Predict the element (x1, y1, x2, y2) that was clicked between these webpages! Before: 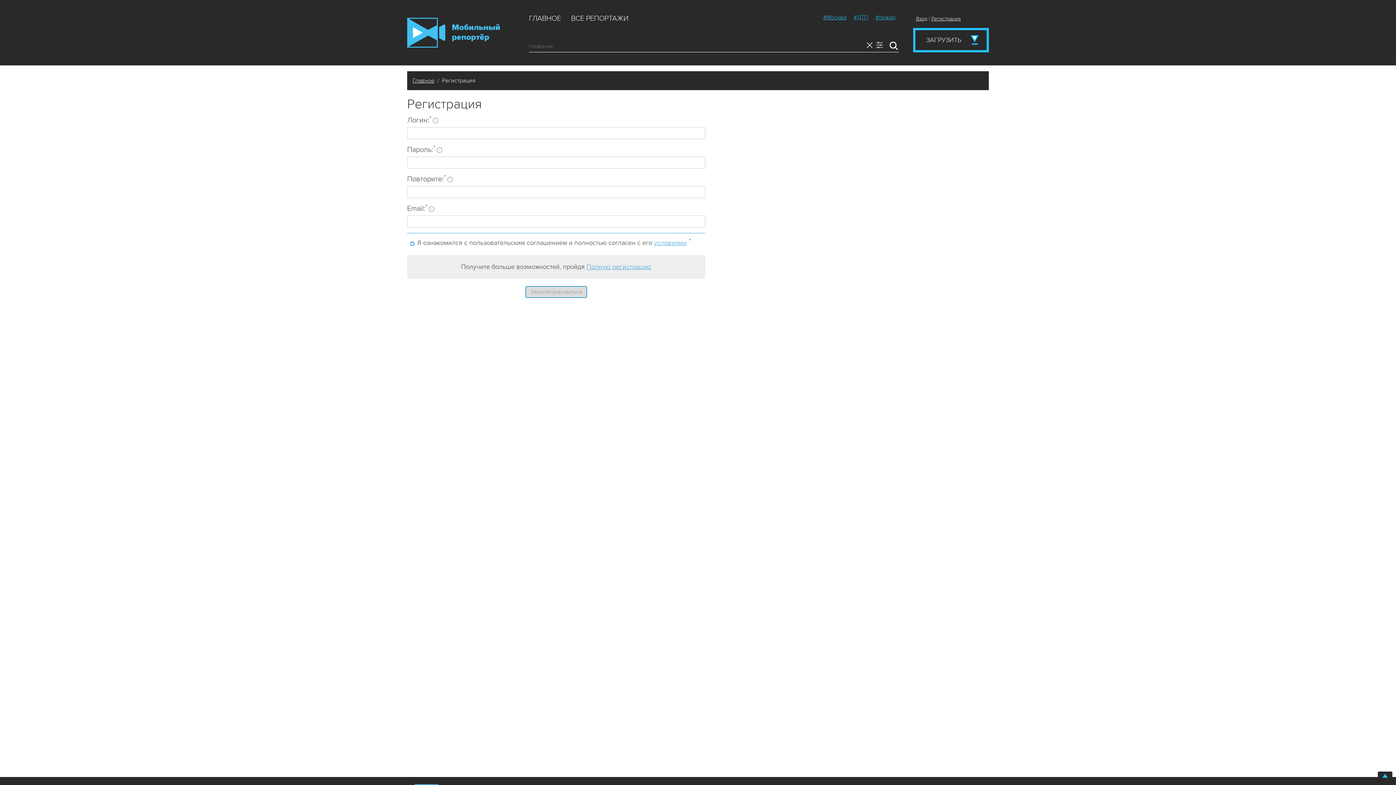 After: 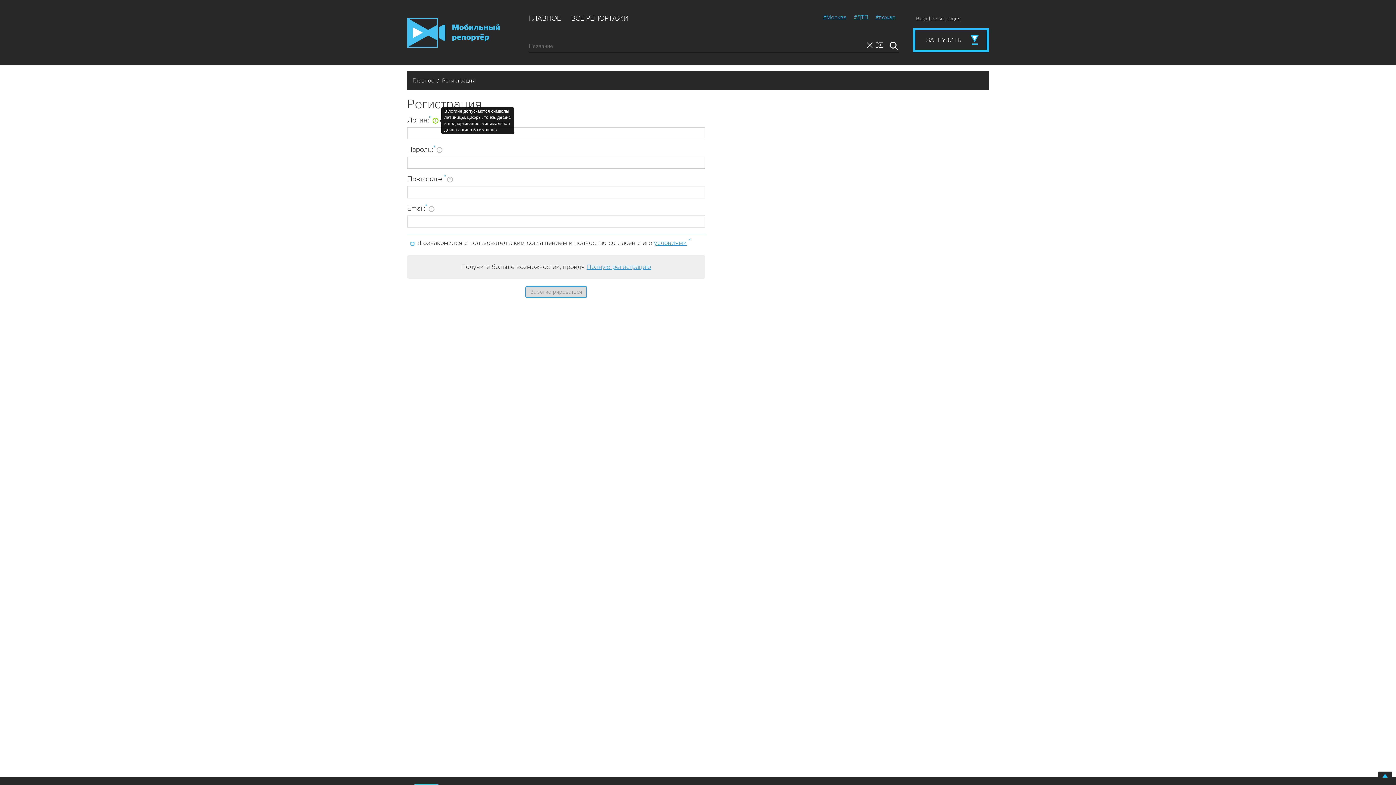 Action: bbox: (432, 117, 438, 123) label: ?